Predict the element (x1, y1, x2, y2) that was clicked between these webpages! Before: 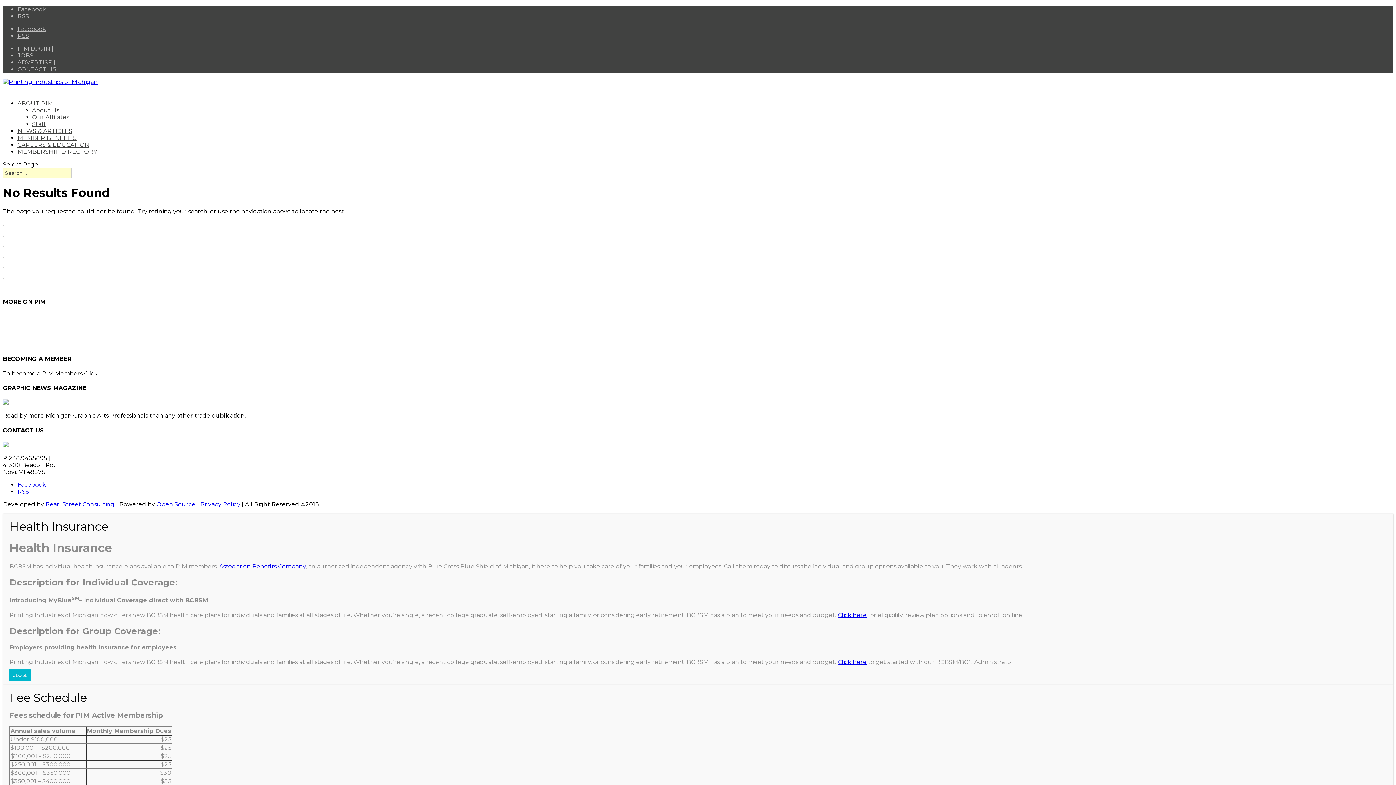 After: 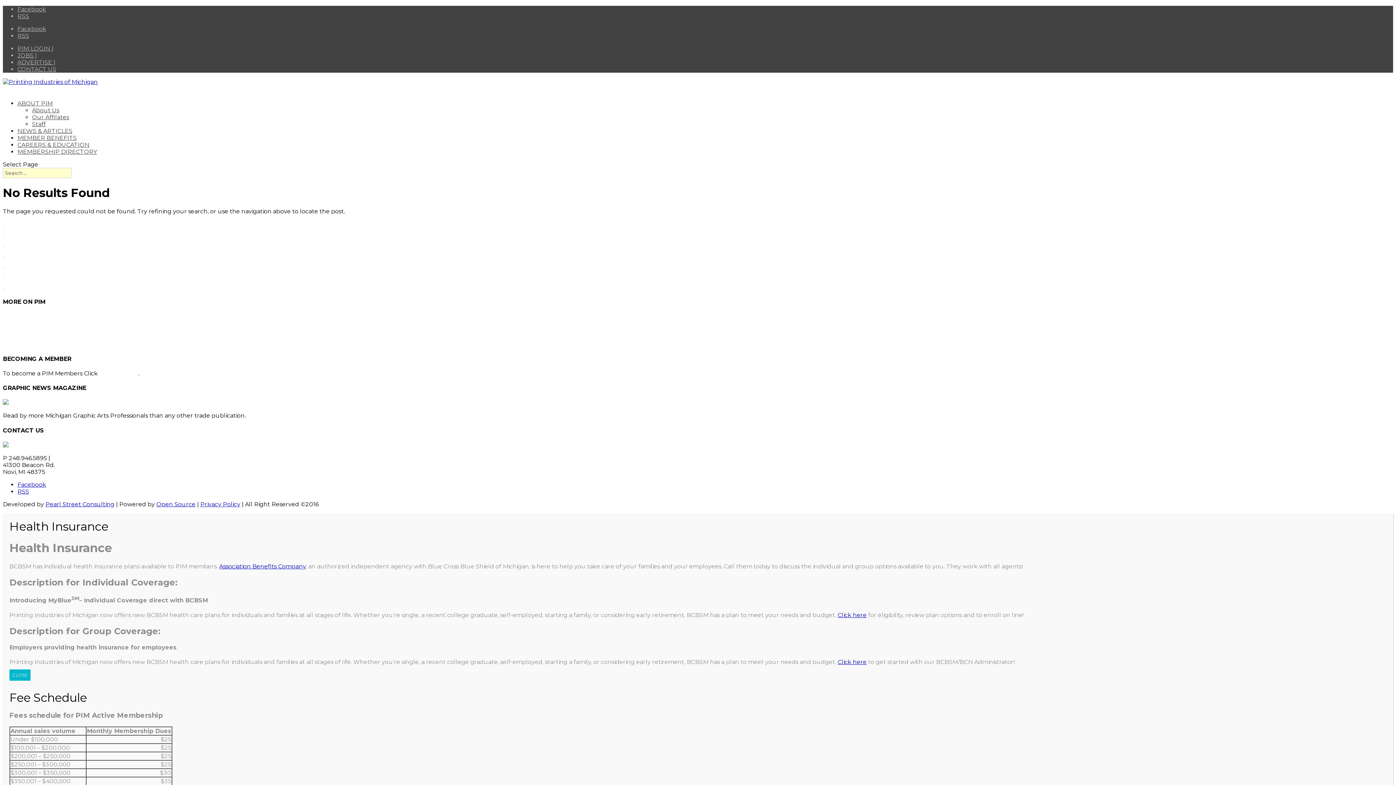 Action: bbox: (2, 241, 3, 248)